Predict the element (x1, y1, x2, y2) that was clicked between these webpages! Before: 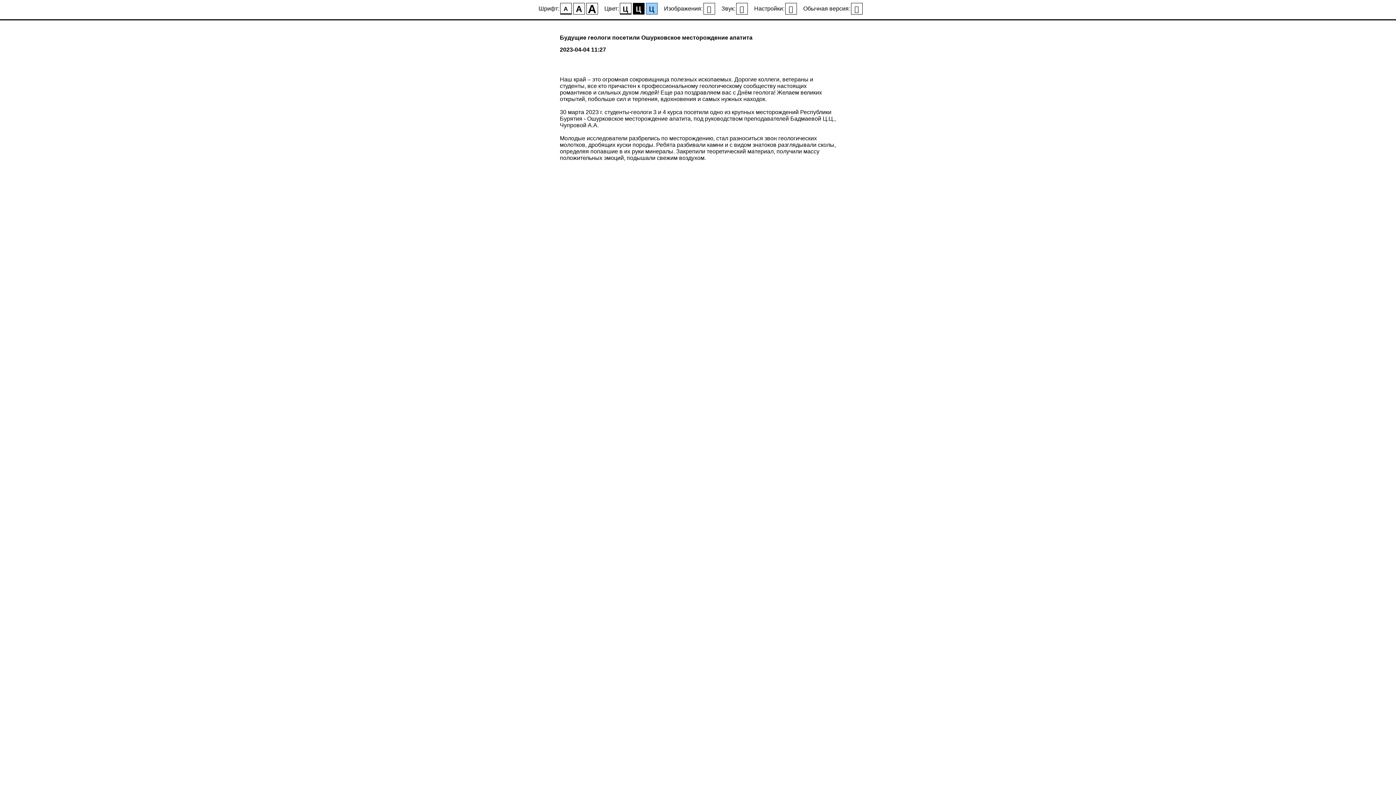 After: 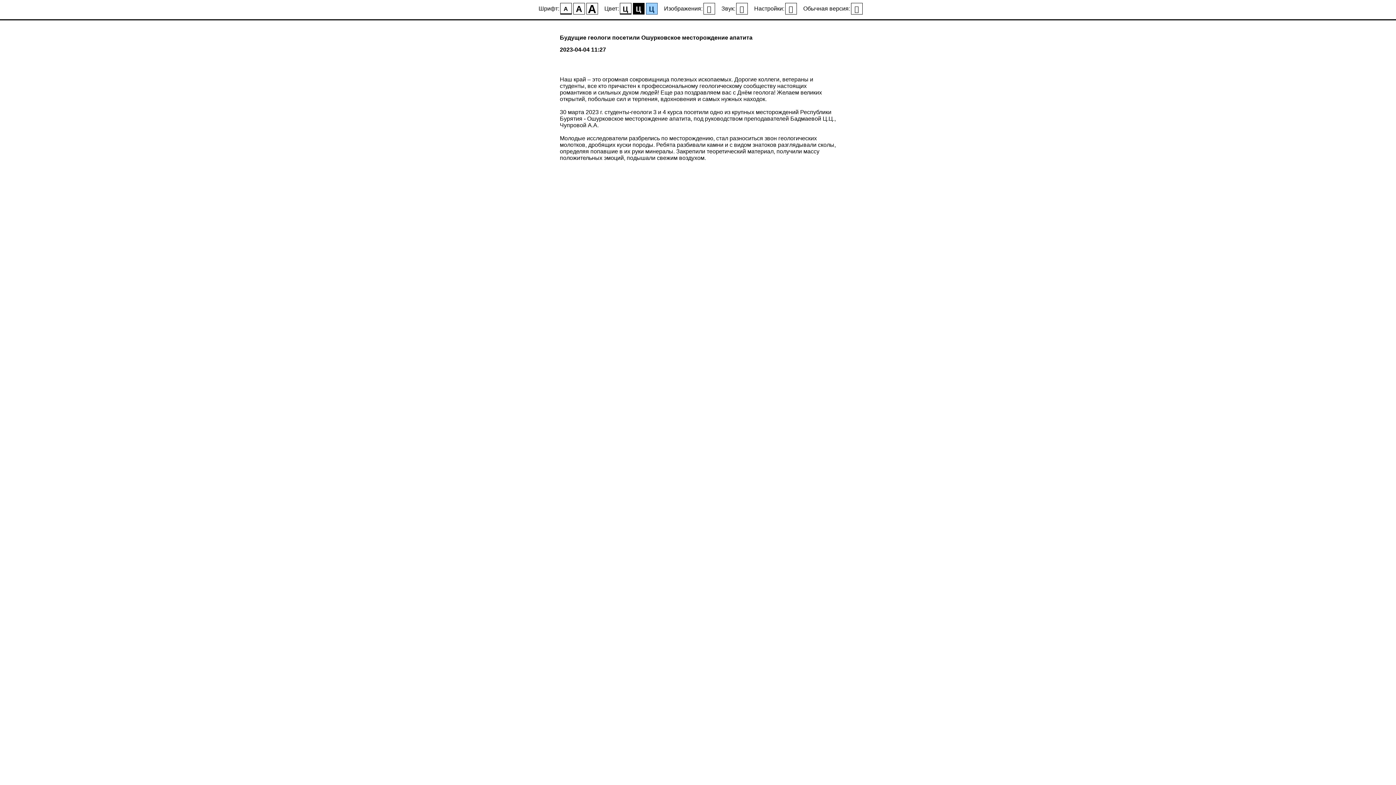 Action: bbox: (703, 2, 715, 14)